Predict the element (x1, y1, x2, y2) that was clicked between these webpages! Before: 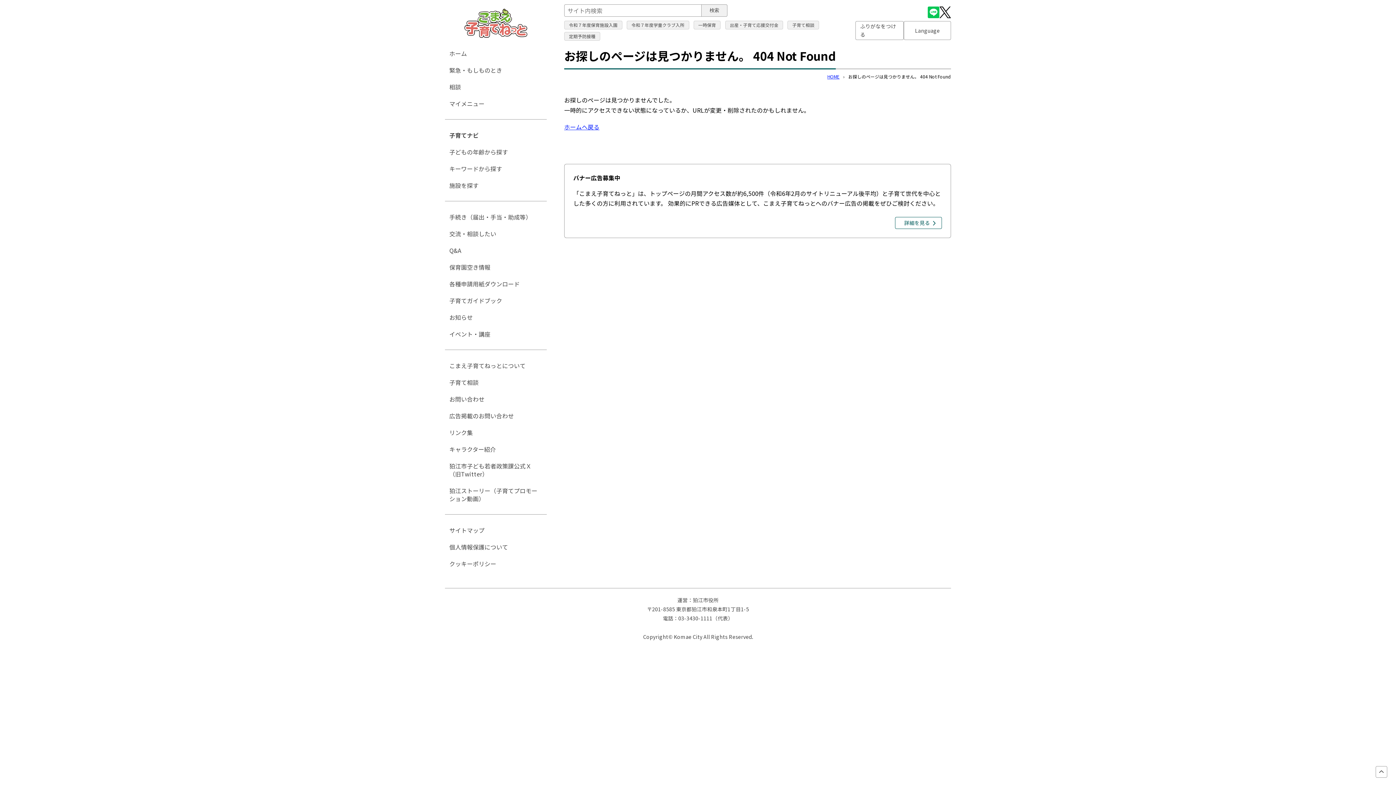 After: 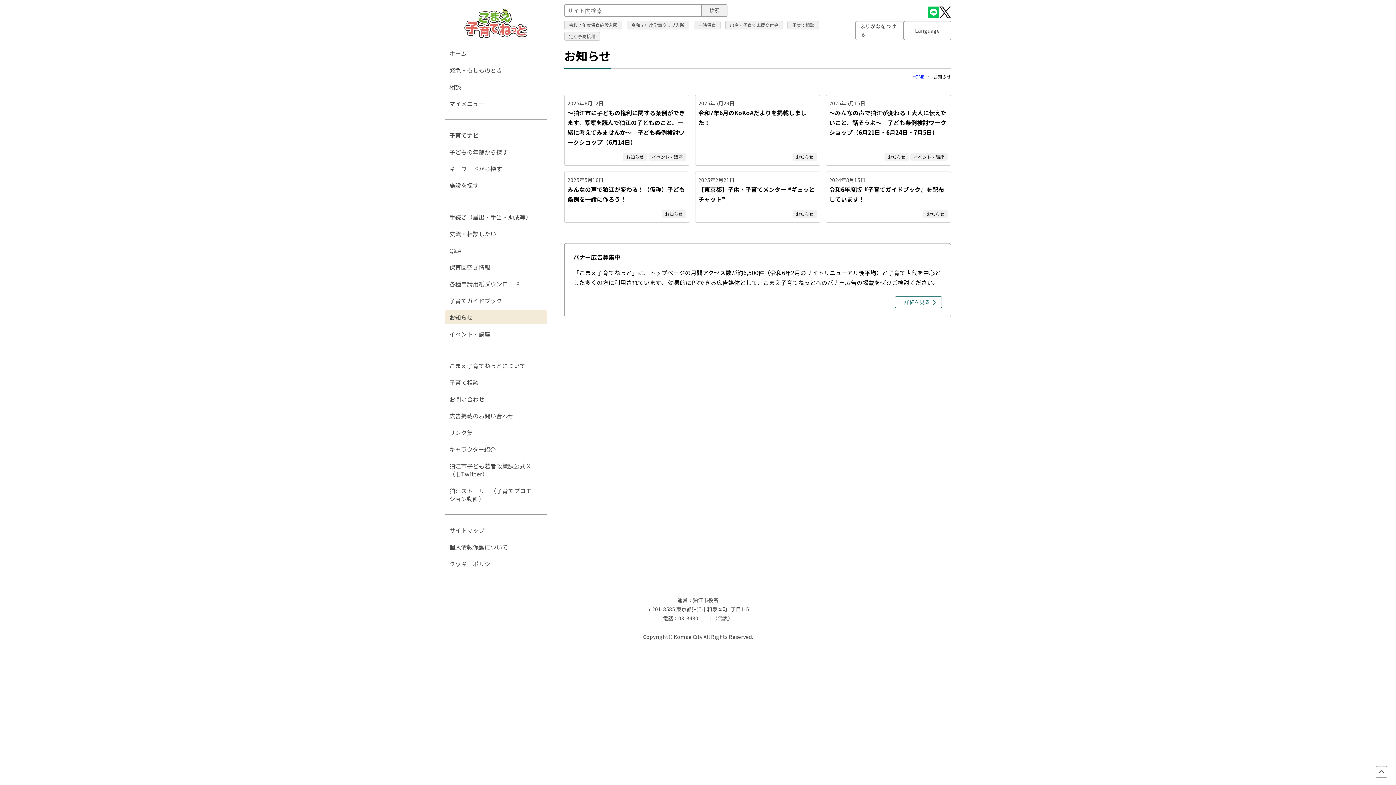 Action: label: お知らせ bbox: (445, 310, 546, 324)